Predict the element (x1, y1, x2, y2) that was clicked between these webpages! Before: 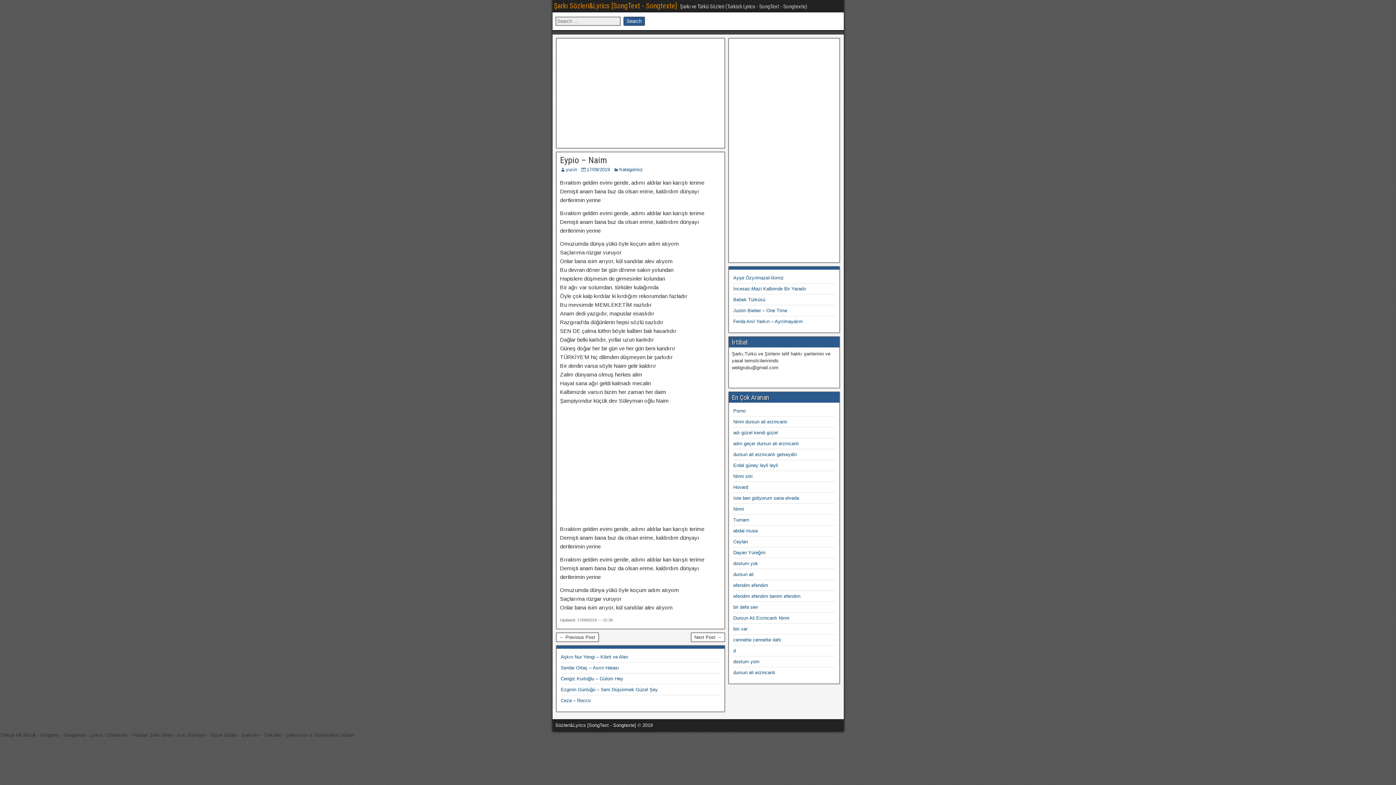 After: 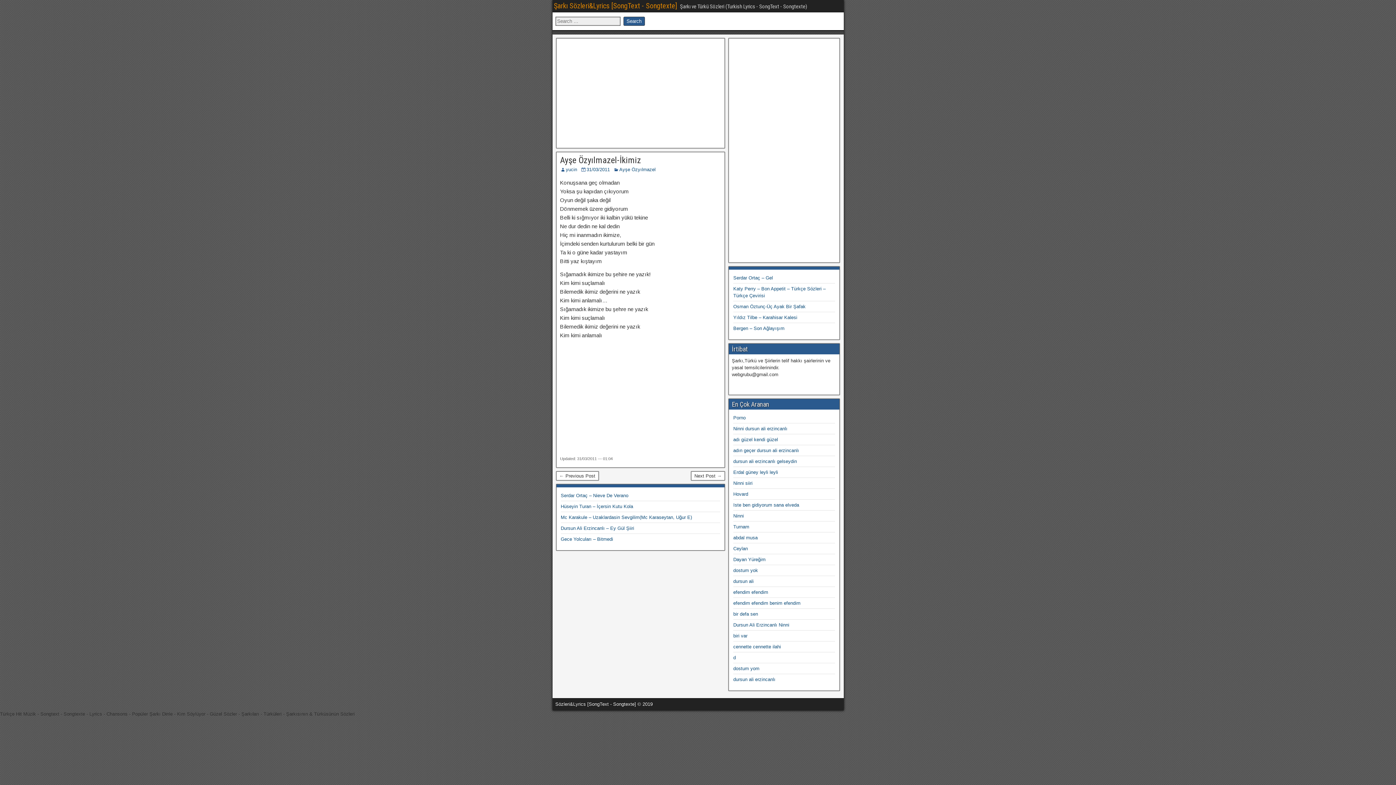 Action: bbox: (733, 275, 784, 280) label: Ayşe Özyılmazel-İkimiz